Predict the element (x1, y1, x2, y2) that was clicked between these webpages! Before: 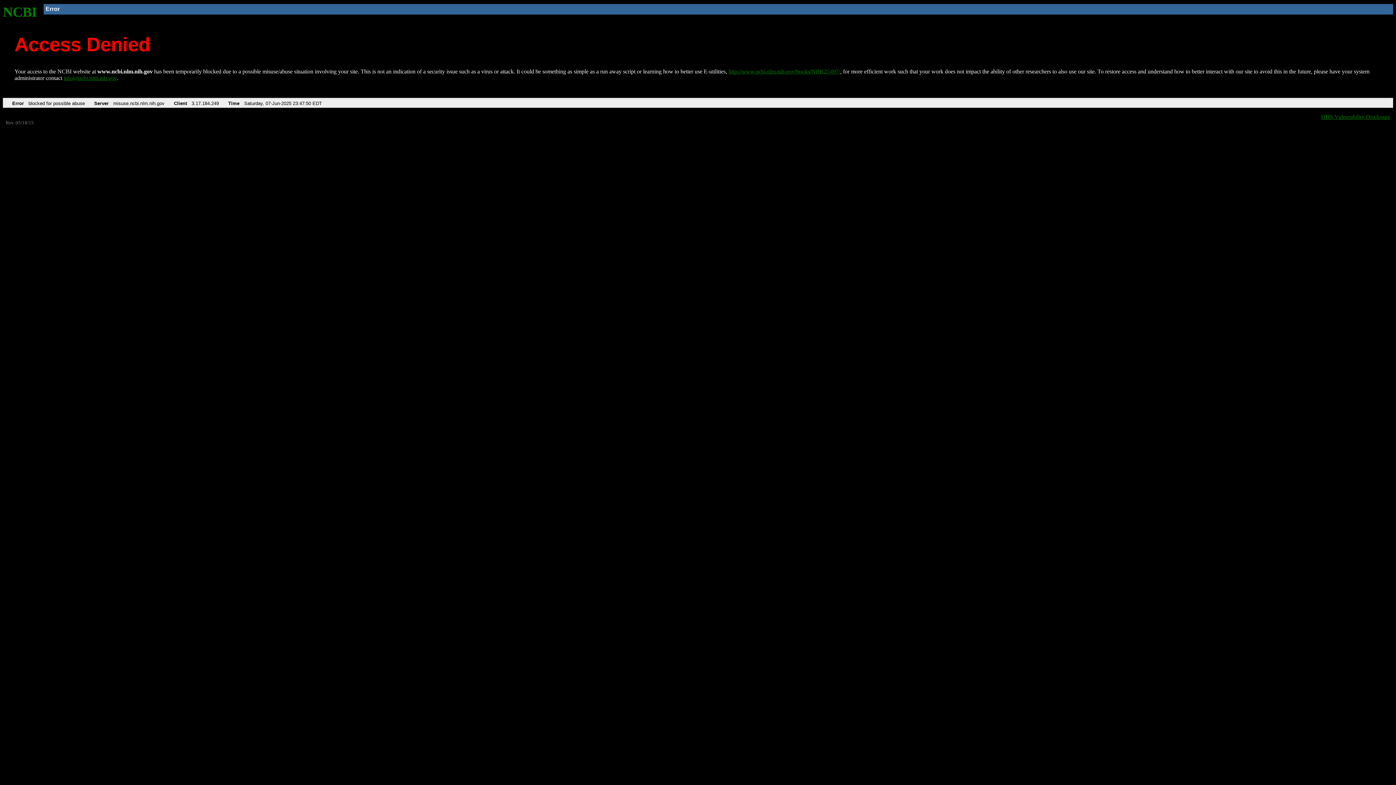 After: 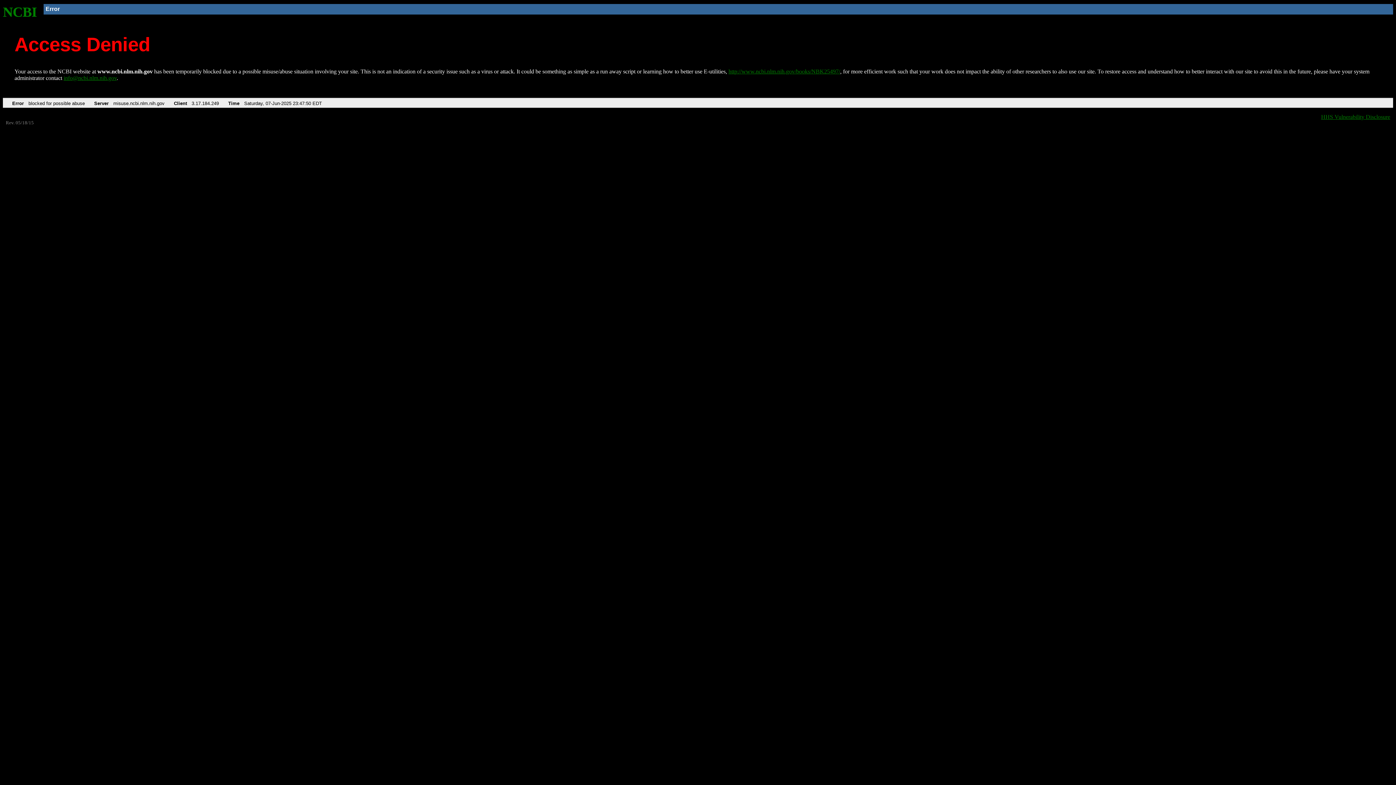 Action: bbox: (63, 75, 116, 81) label: info@ncbi.nlm.nih.gov